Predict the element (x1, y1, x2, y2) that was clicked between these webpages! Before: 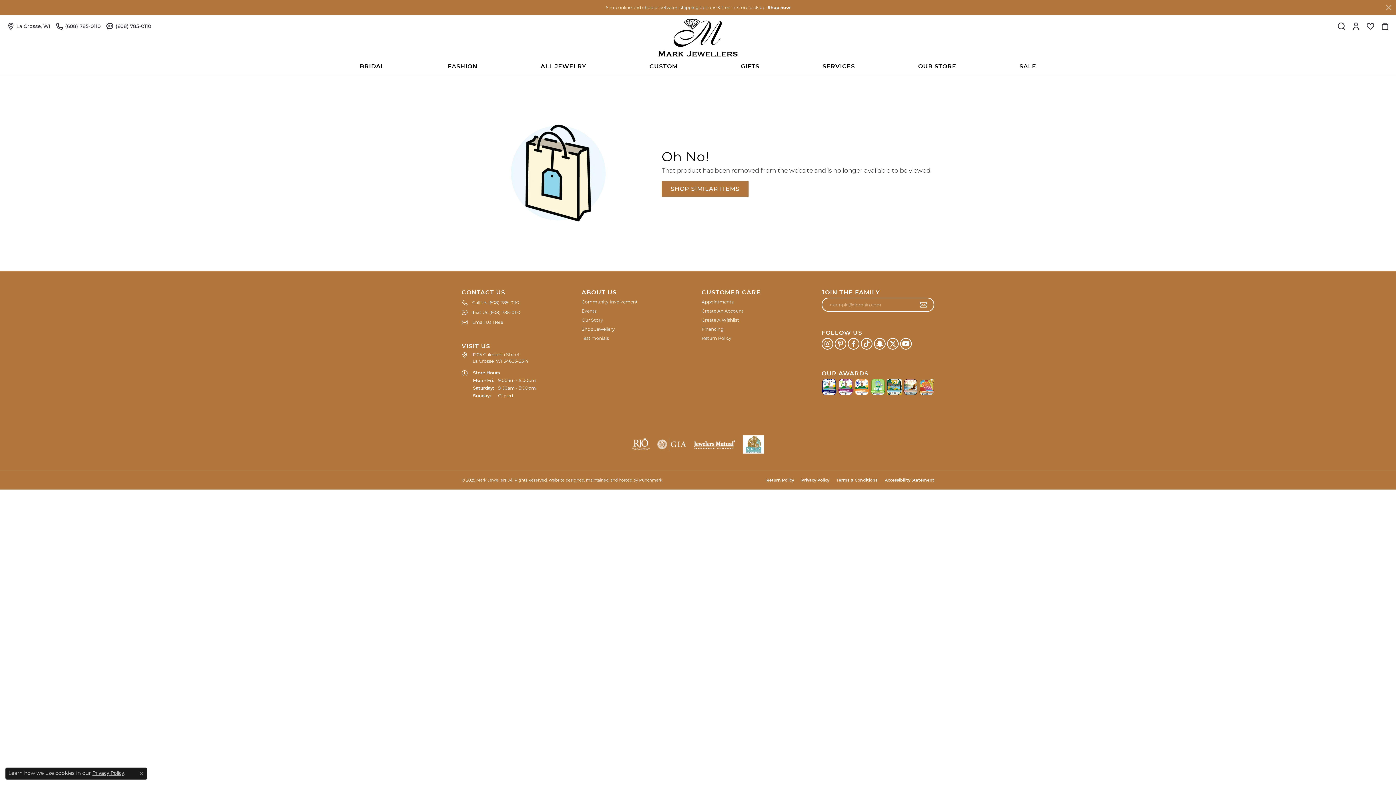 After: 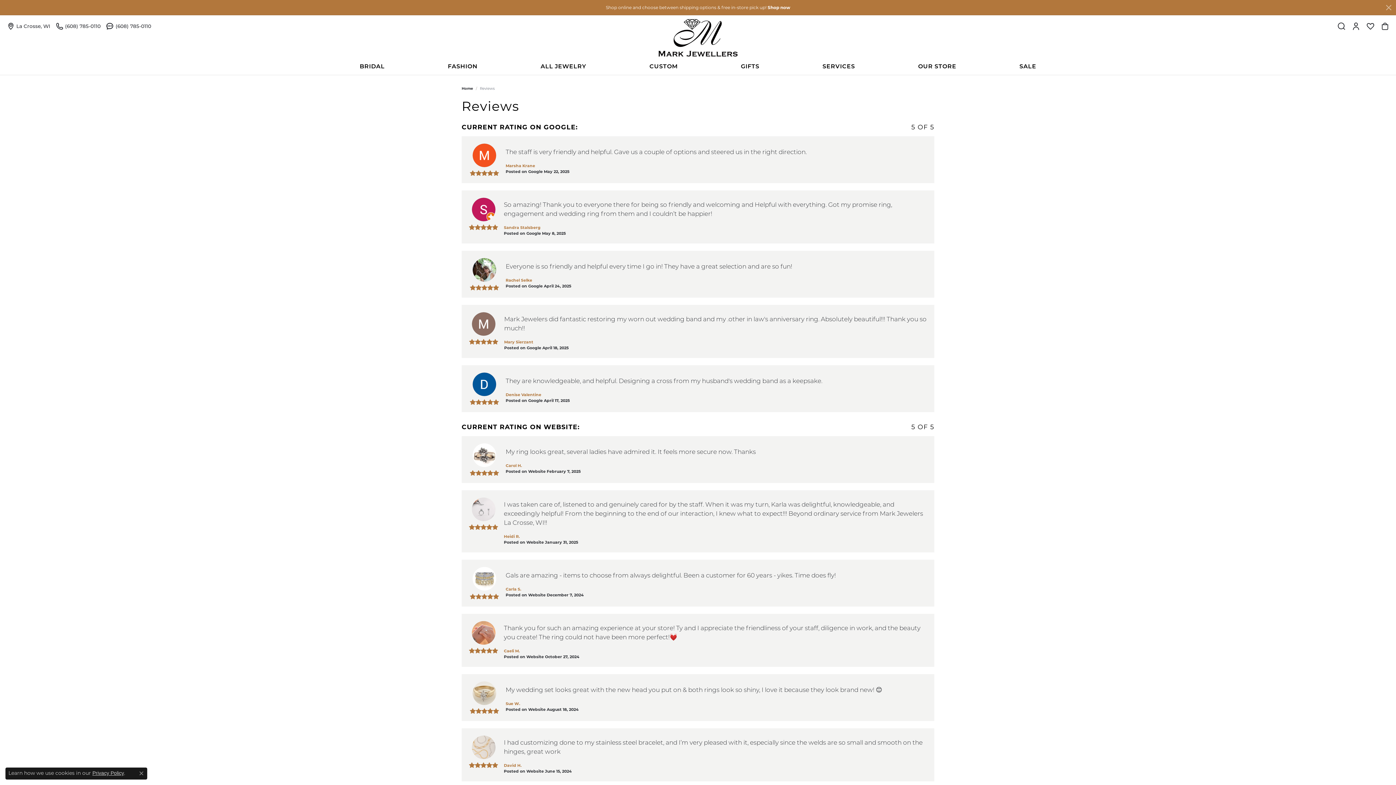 Action: label: Testimonials bbox: (581, 335, 694, 341)